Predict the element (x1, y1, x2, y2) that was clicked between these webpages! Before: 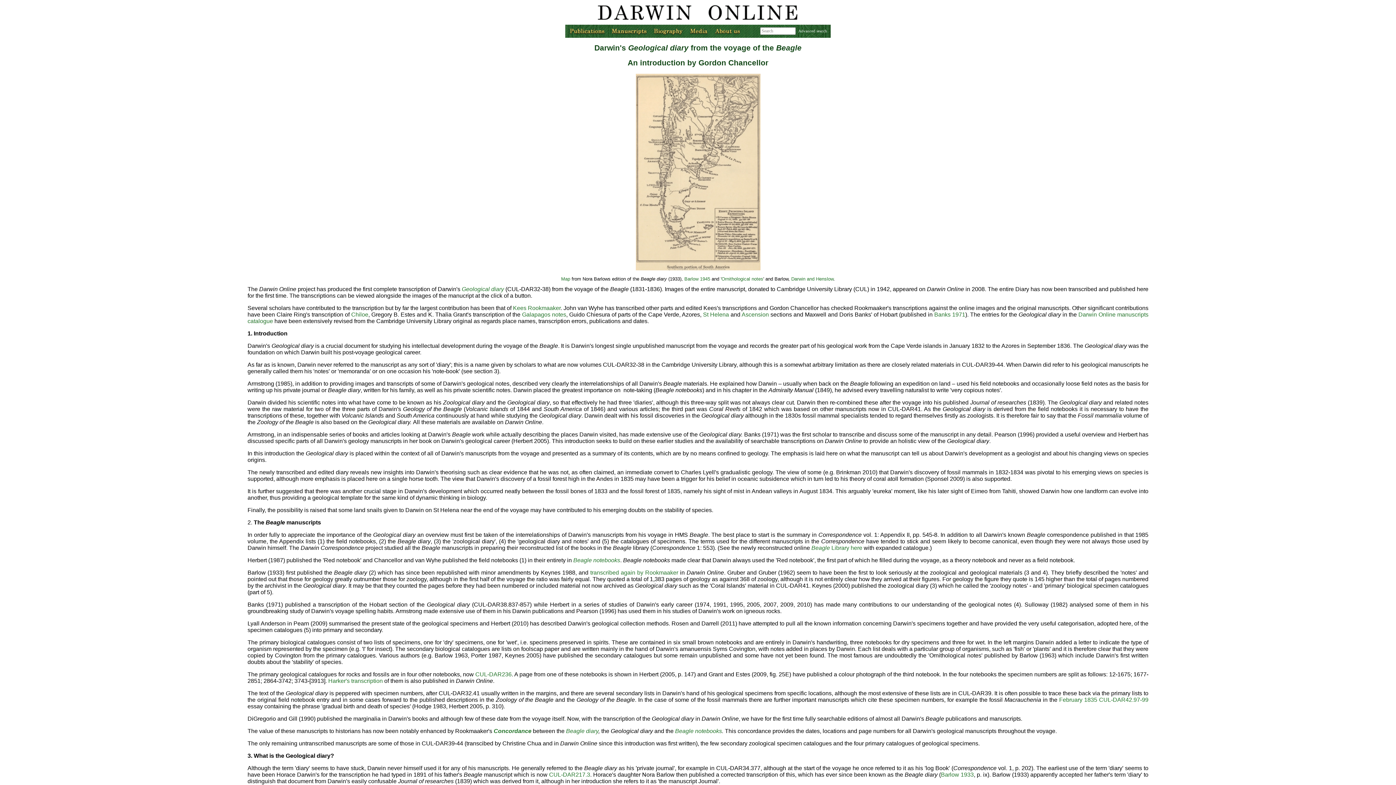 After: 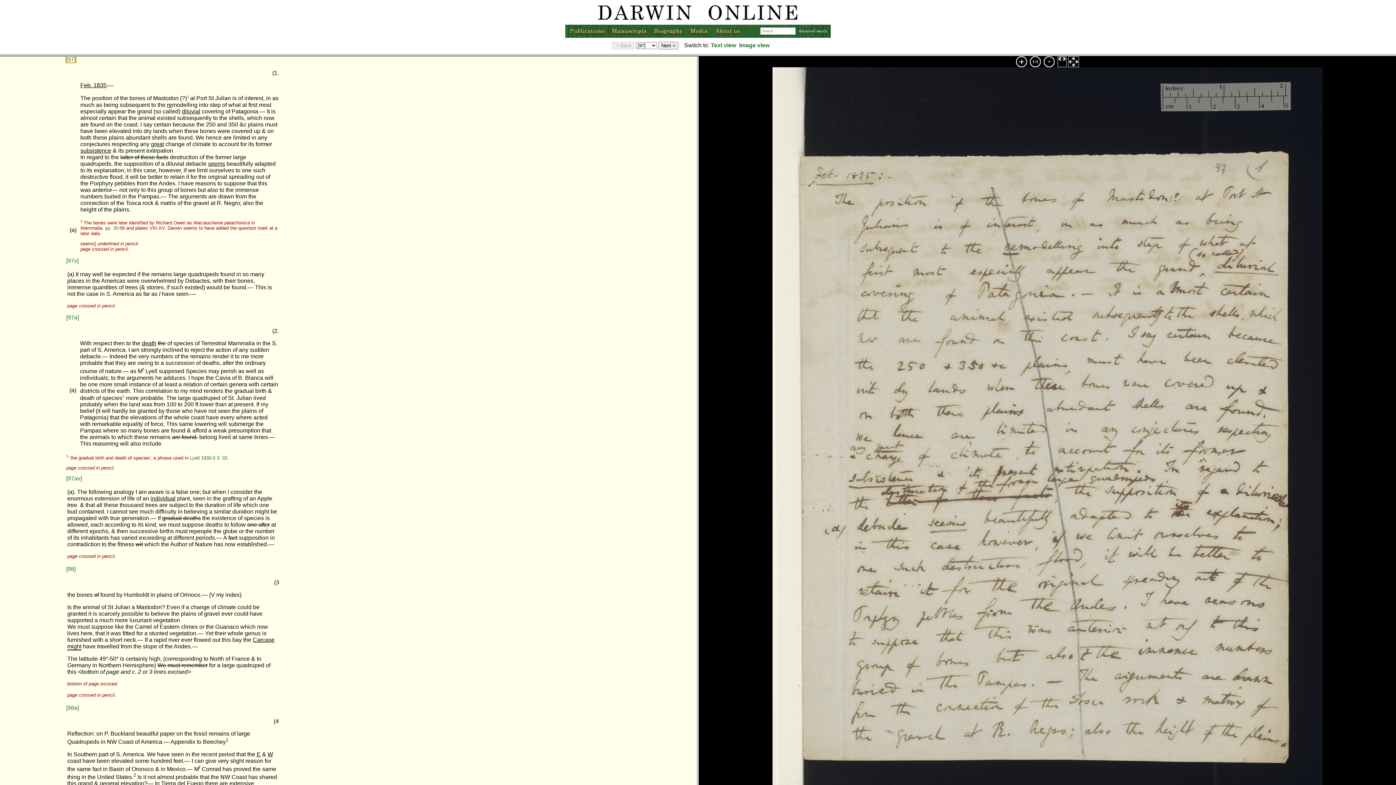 Action: label: February 1835 CUL-DAR42.97-99 bbox: (1059, 697, 1148, 703)